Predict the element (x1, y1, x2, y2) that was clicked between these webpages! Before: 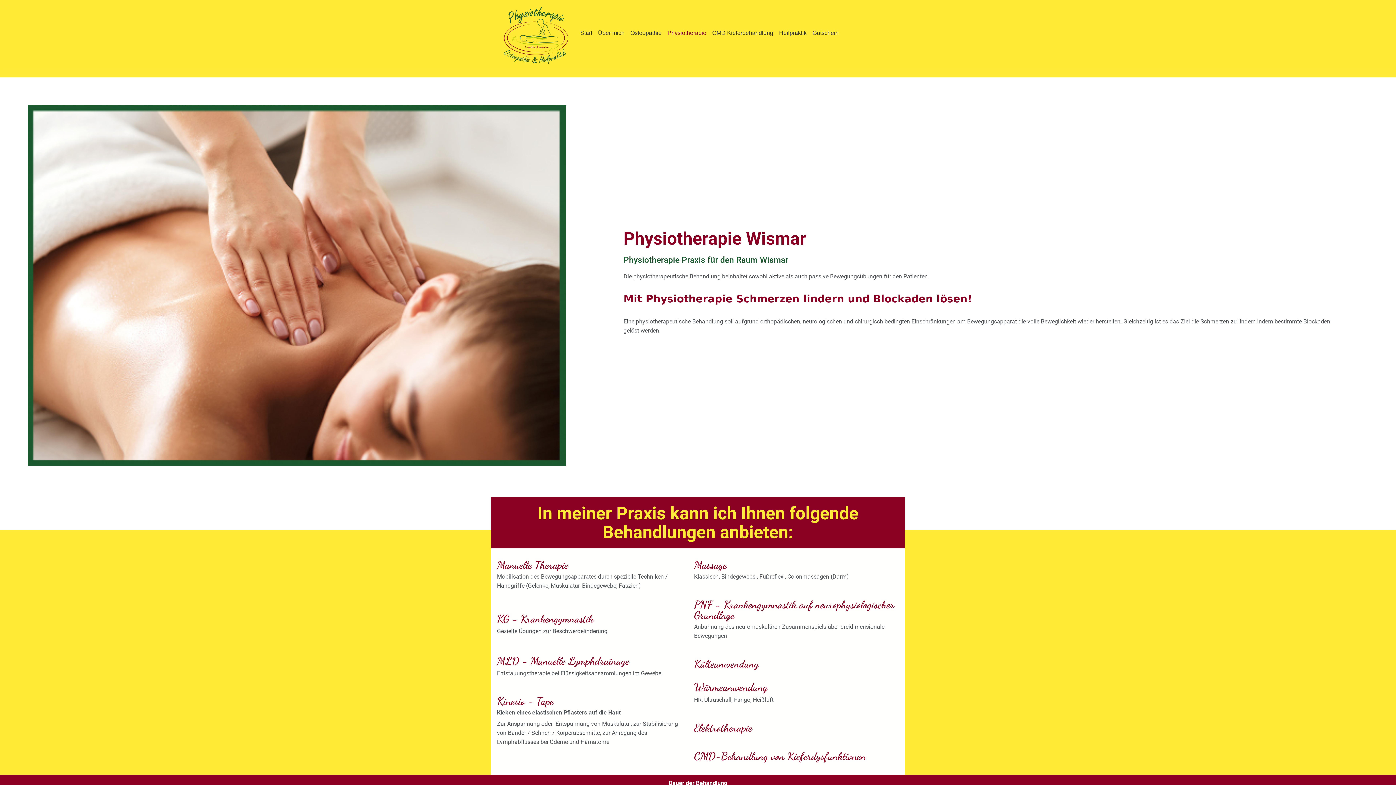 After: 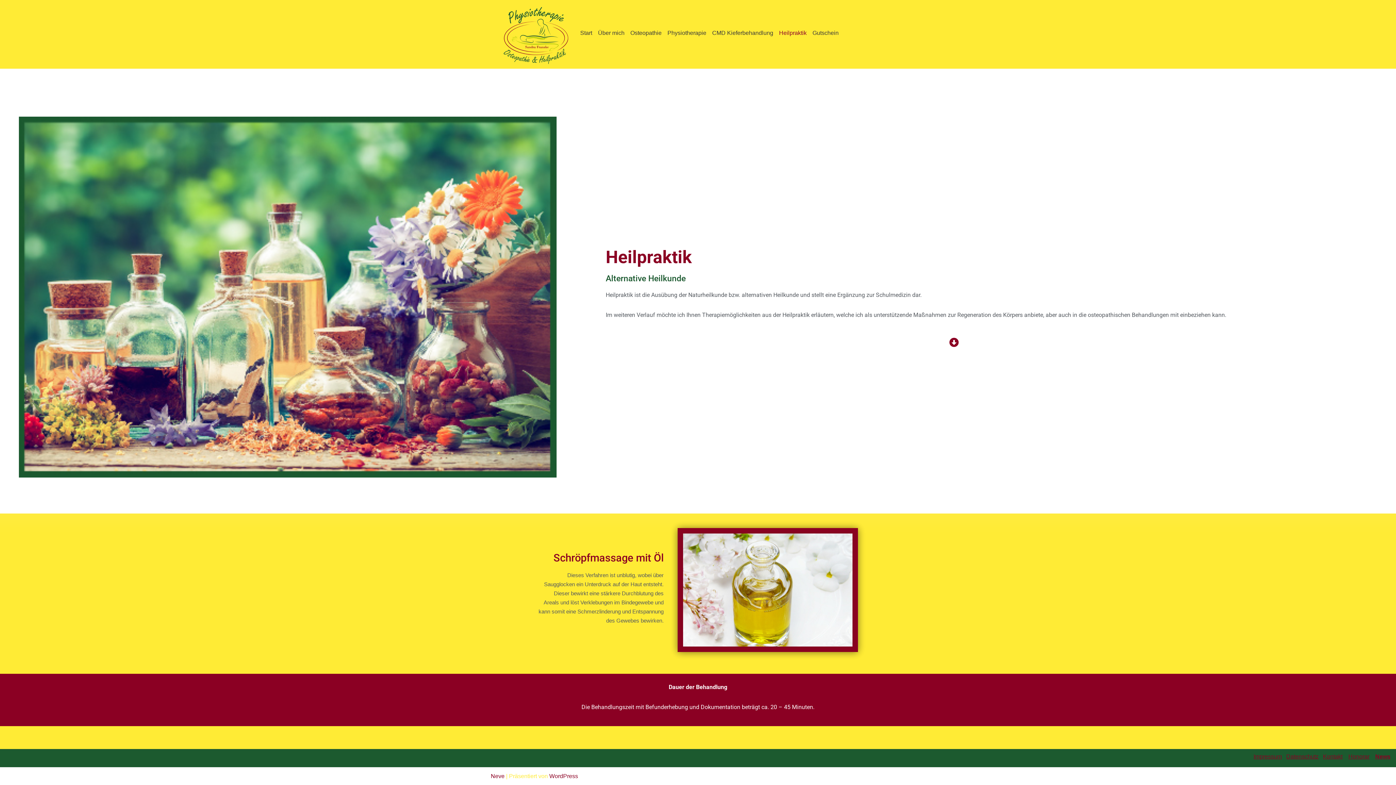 Action: label: Heilpraktik bbox: (779, 28, 806, 37)